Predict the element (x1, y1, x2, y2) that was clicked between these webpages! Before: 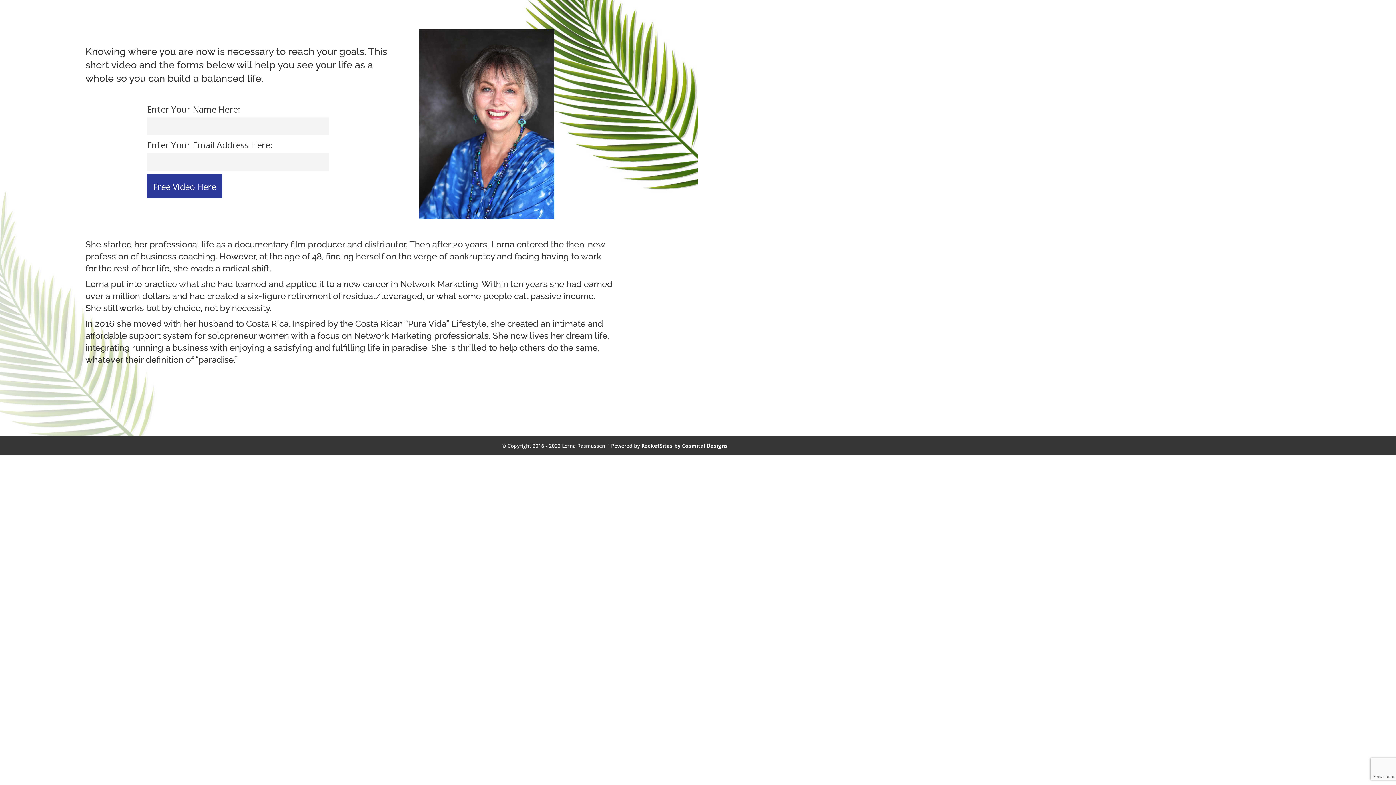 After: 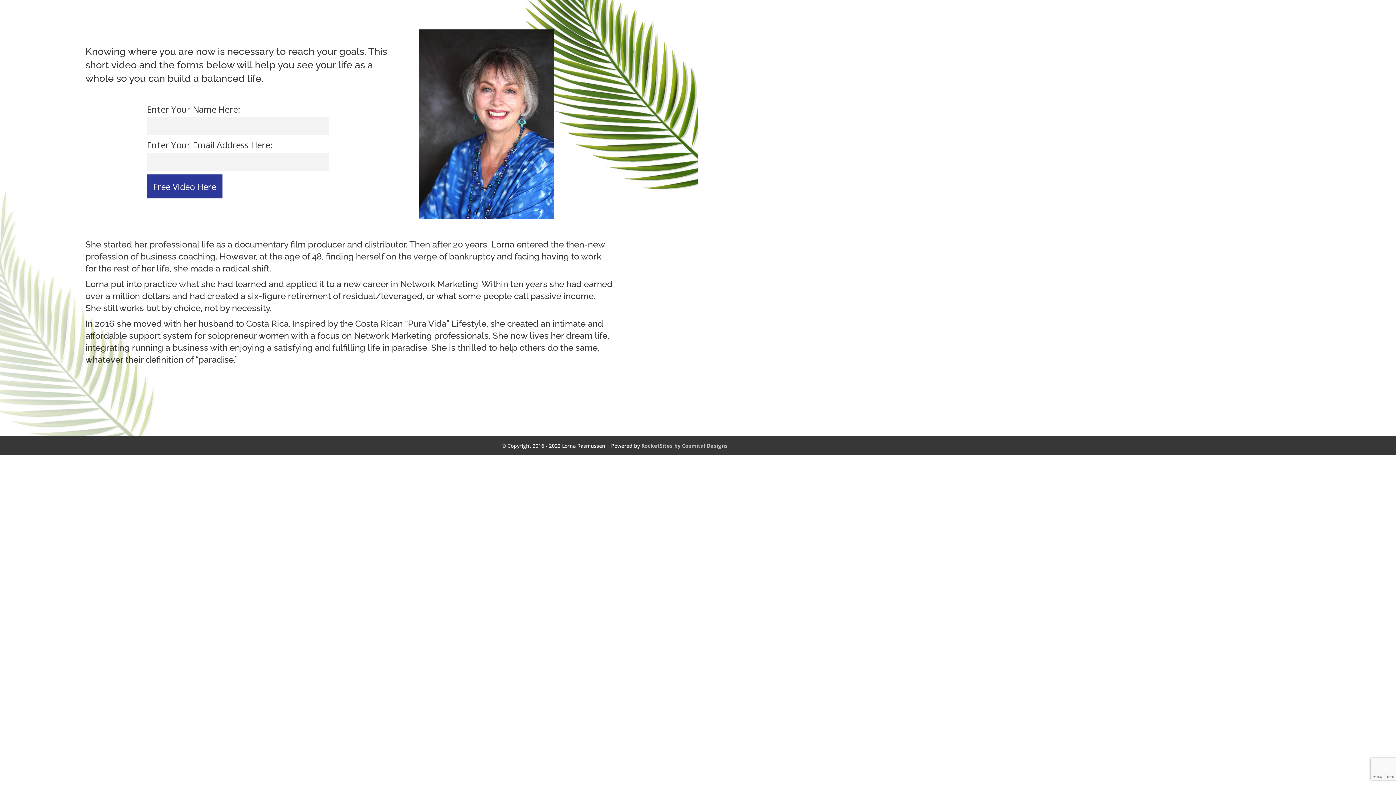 Action: label: RocketSites by Cosmital Designs bbox: (641, 442, 728, 449)